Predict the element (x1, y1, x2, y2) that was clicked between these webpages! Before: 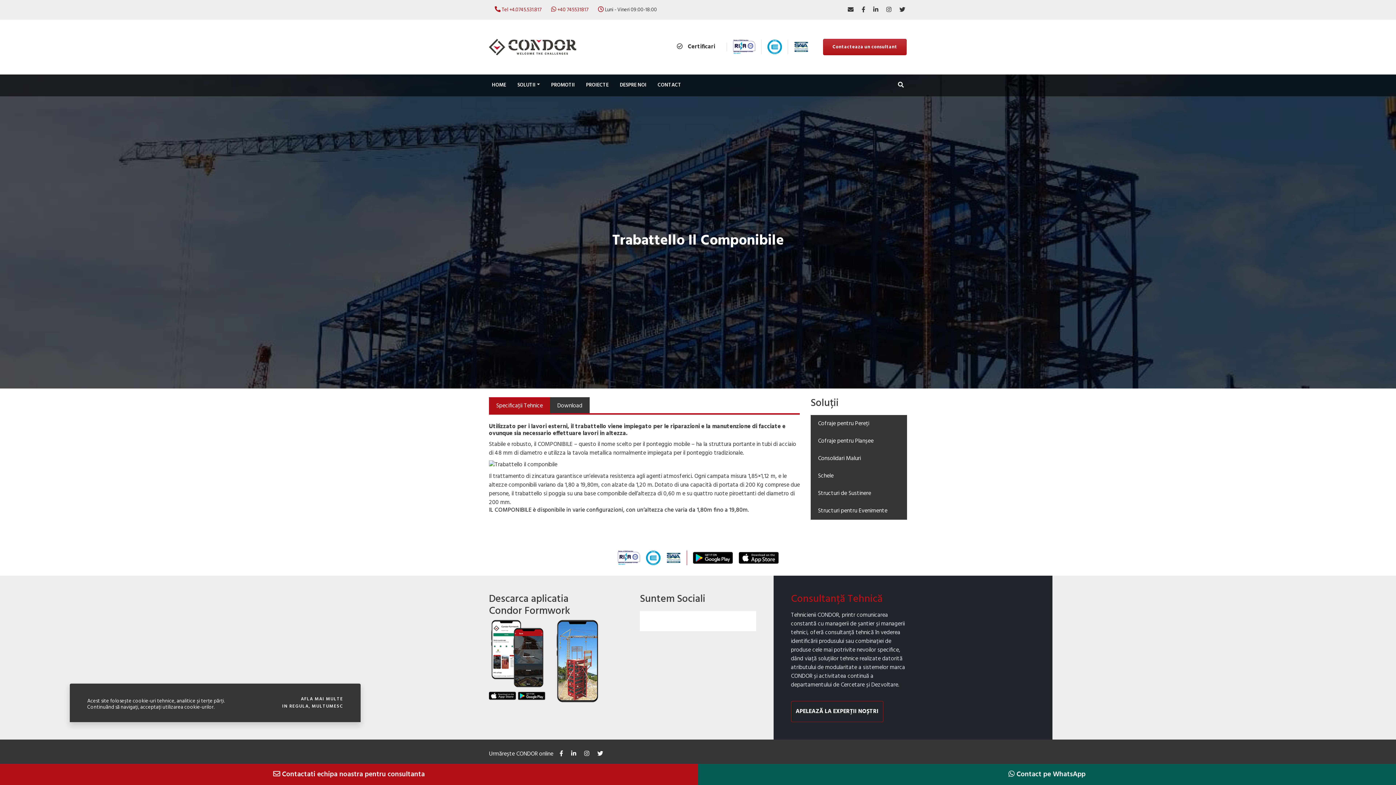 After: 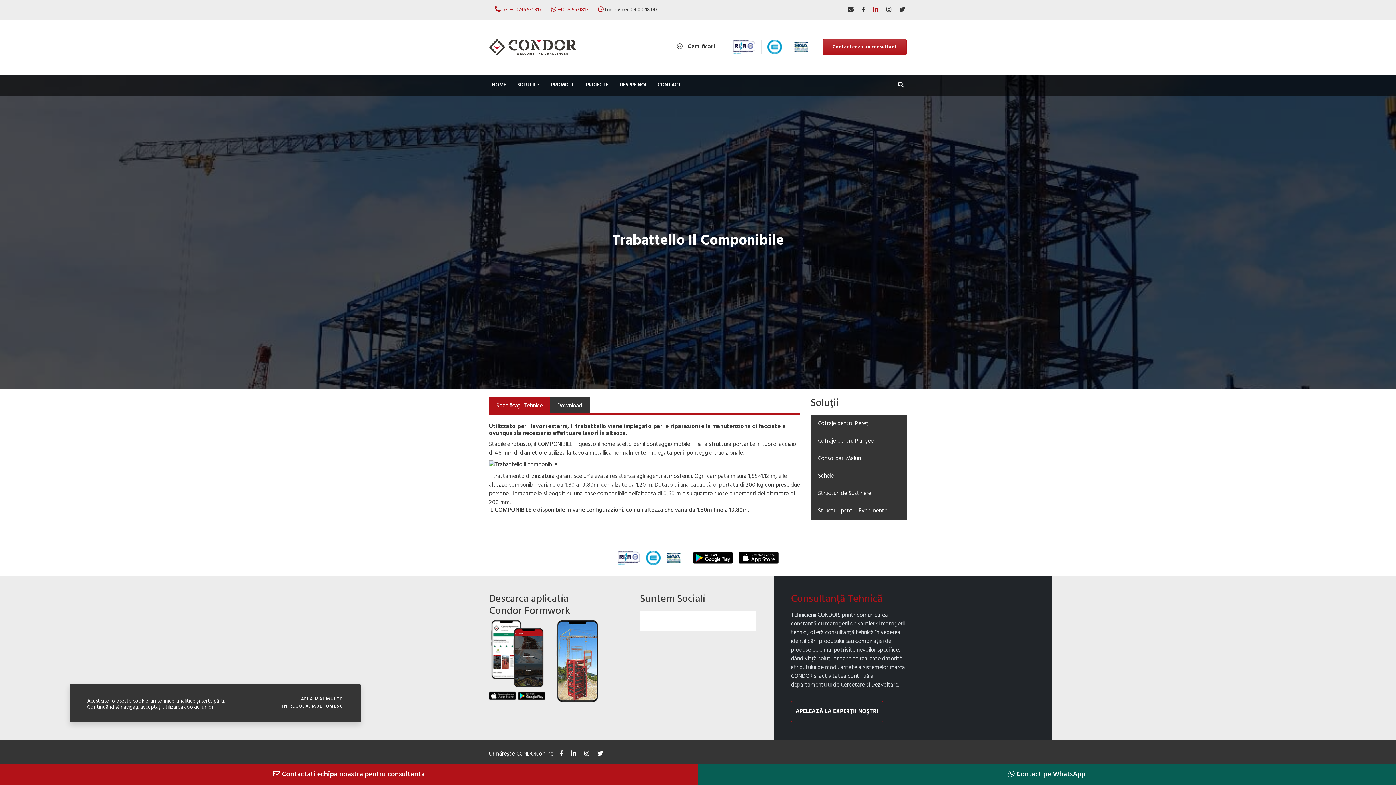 Action: bbox: (871, 4, 880, 15)